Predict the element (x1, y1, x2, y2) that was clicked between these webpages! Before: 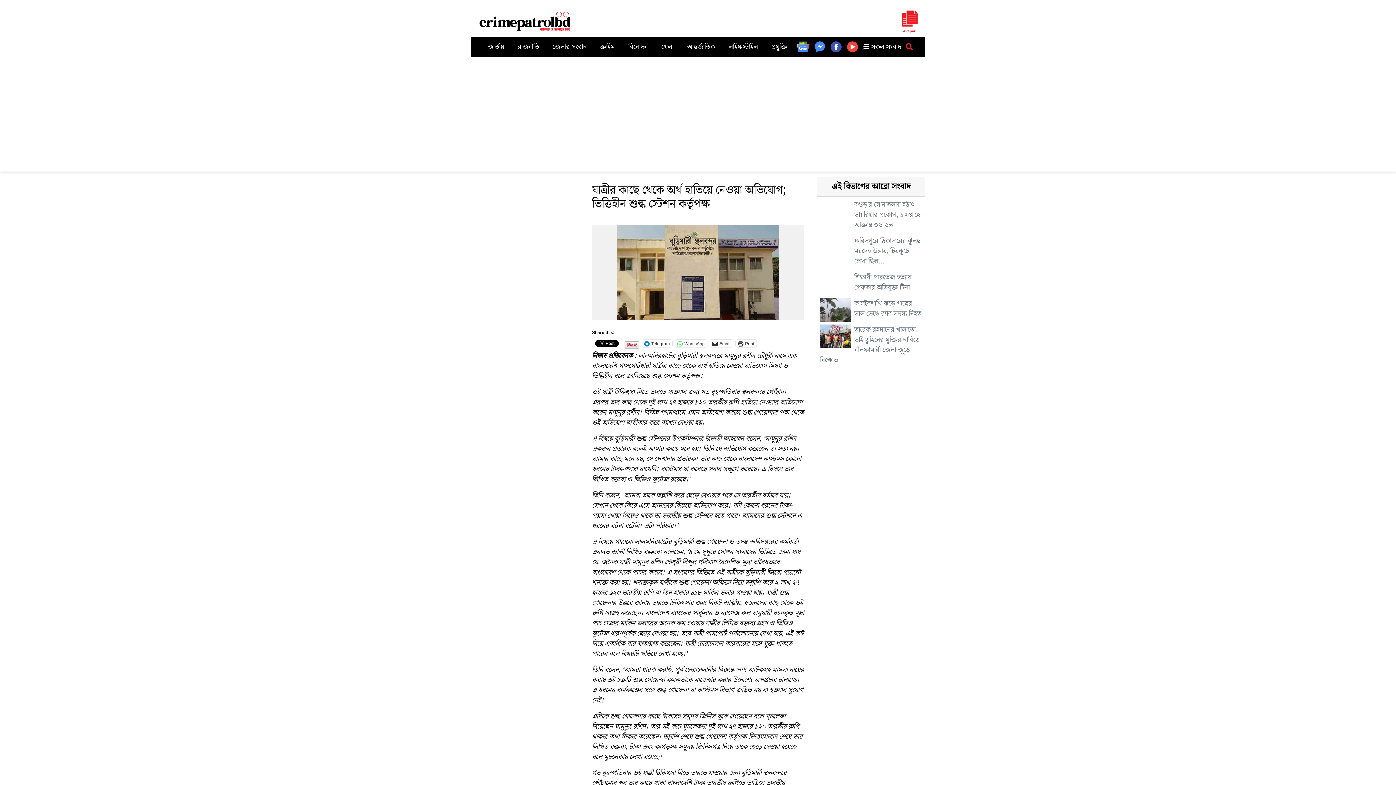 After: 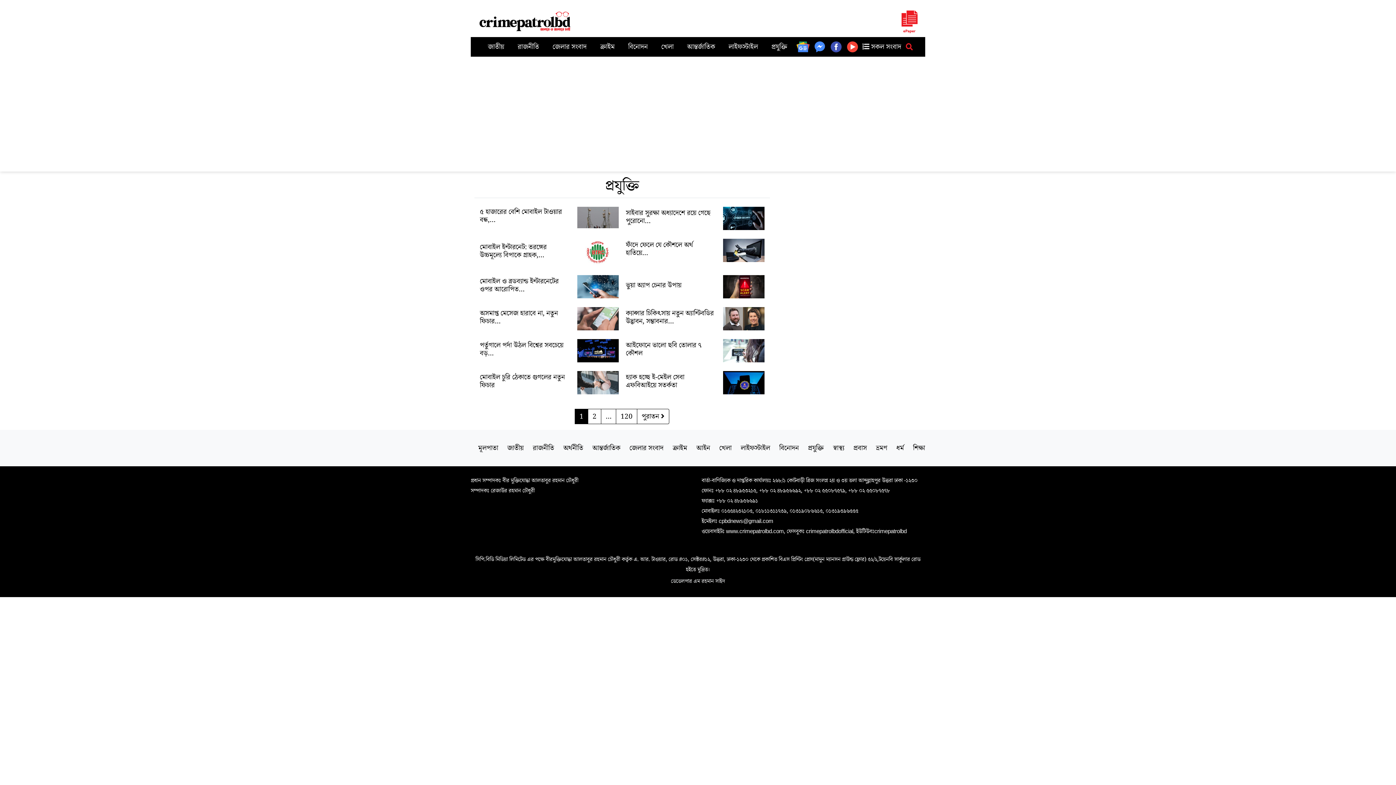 Action: label: প্রযুক্তি bbox: (765, 37, 793, 56)